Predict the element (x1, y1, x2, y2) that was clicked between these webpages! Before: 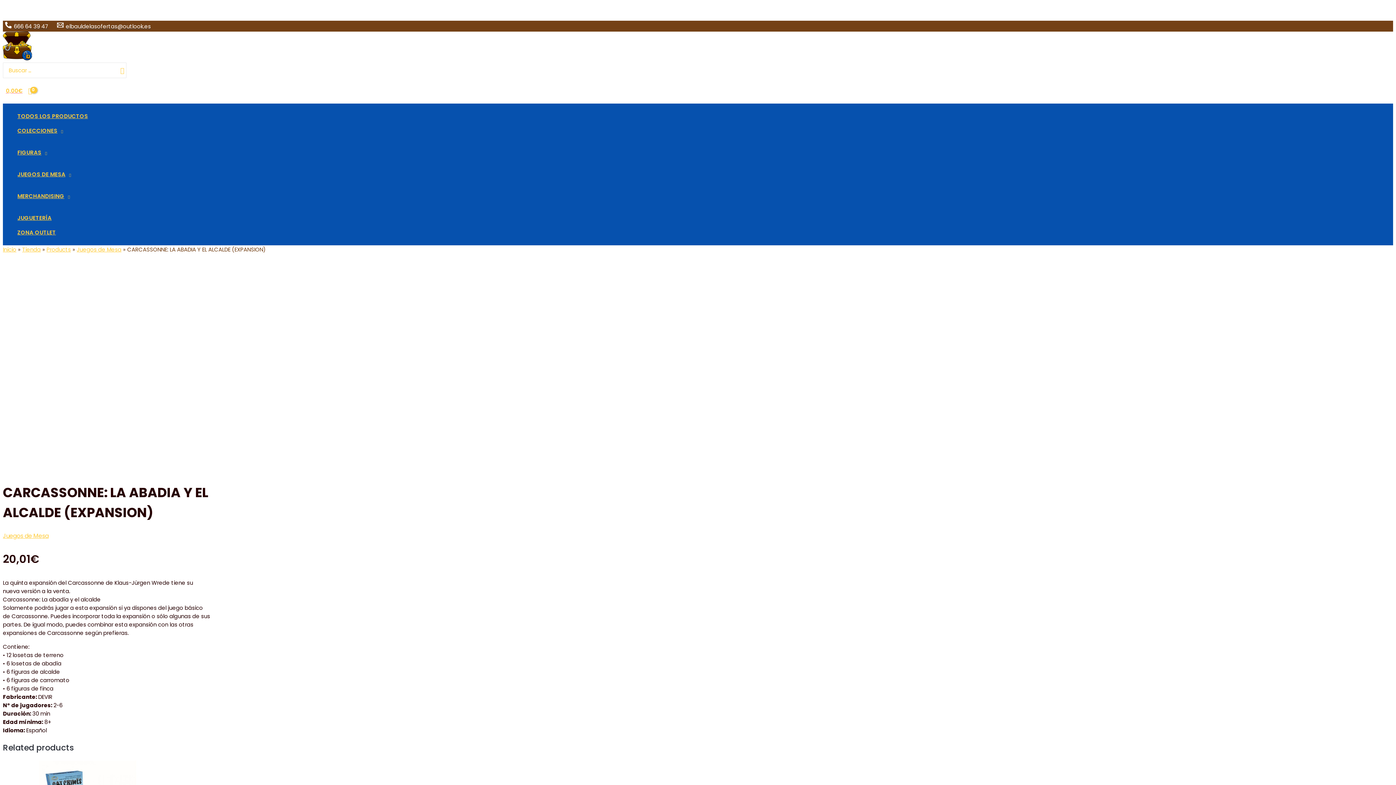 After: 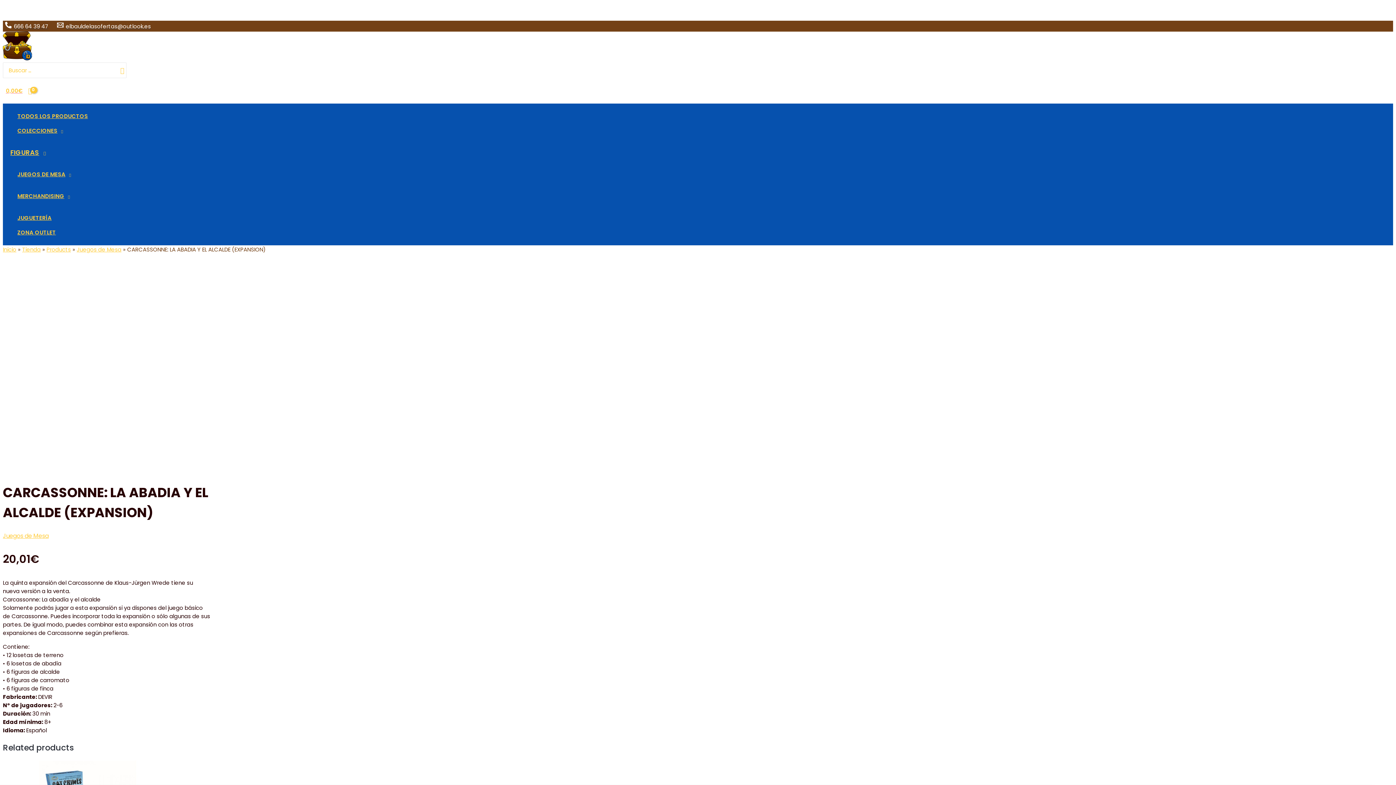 Action: bbox: (17, 145, 88, 160) label: FIGURAS